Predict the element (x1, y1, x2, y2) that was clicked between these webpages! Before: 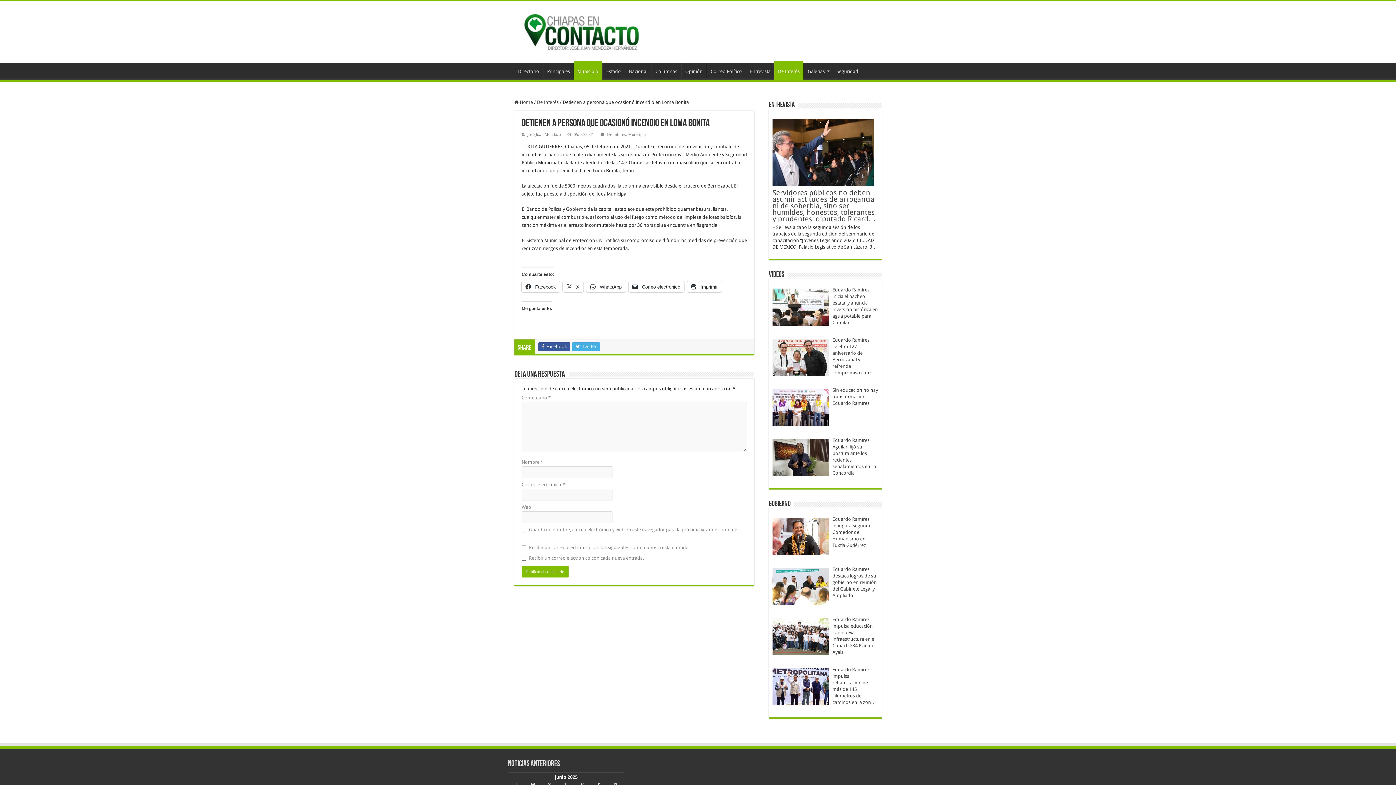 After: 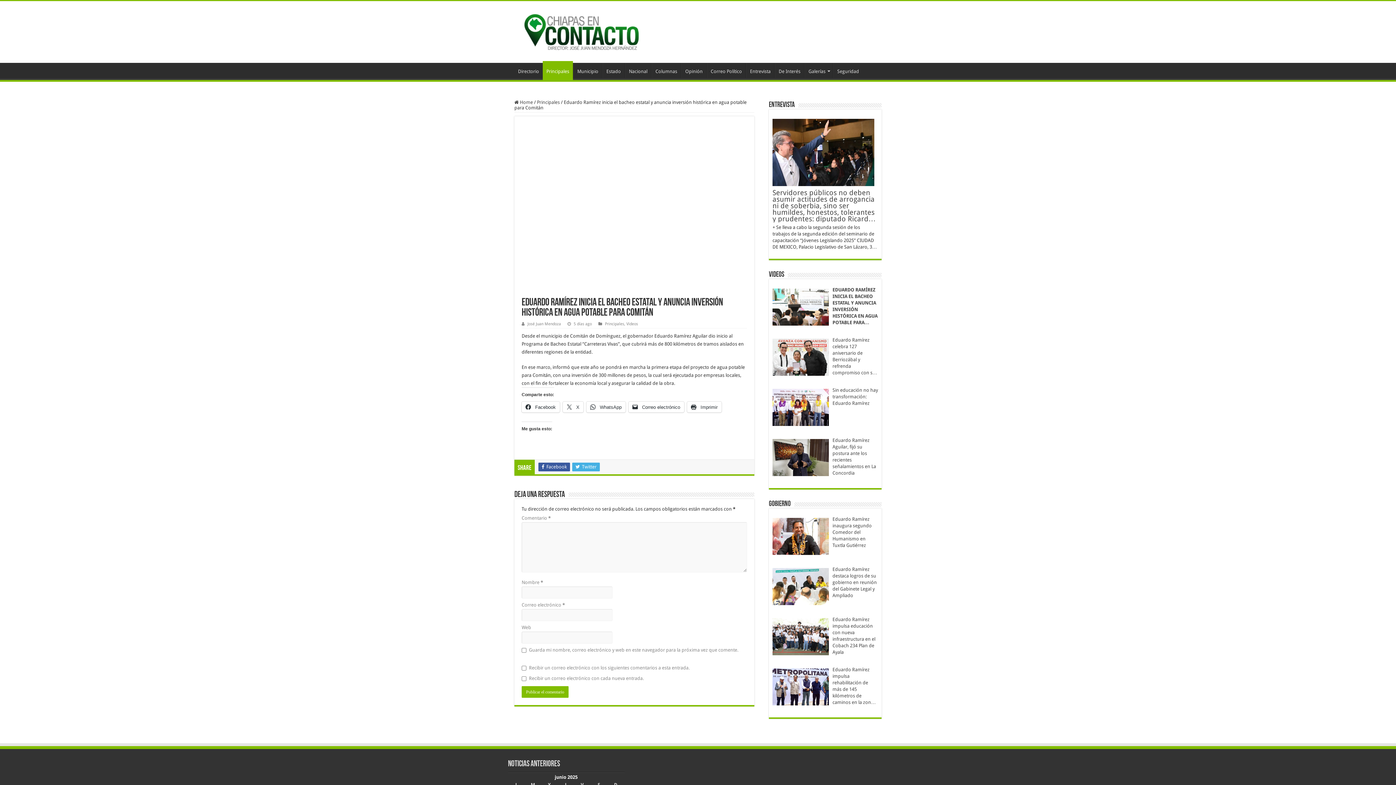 Action: label: Eduardo Ramírez inicia el bacheo estatal y anuncia inversión histórica en agua potable para Comitán bbox: (832, 286, 878, 326)